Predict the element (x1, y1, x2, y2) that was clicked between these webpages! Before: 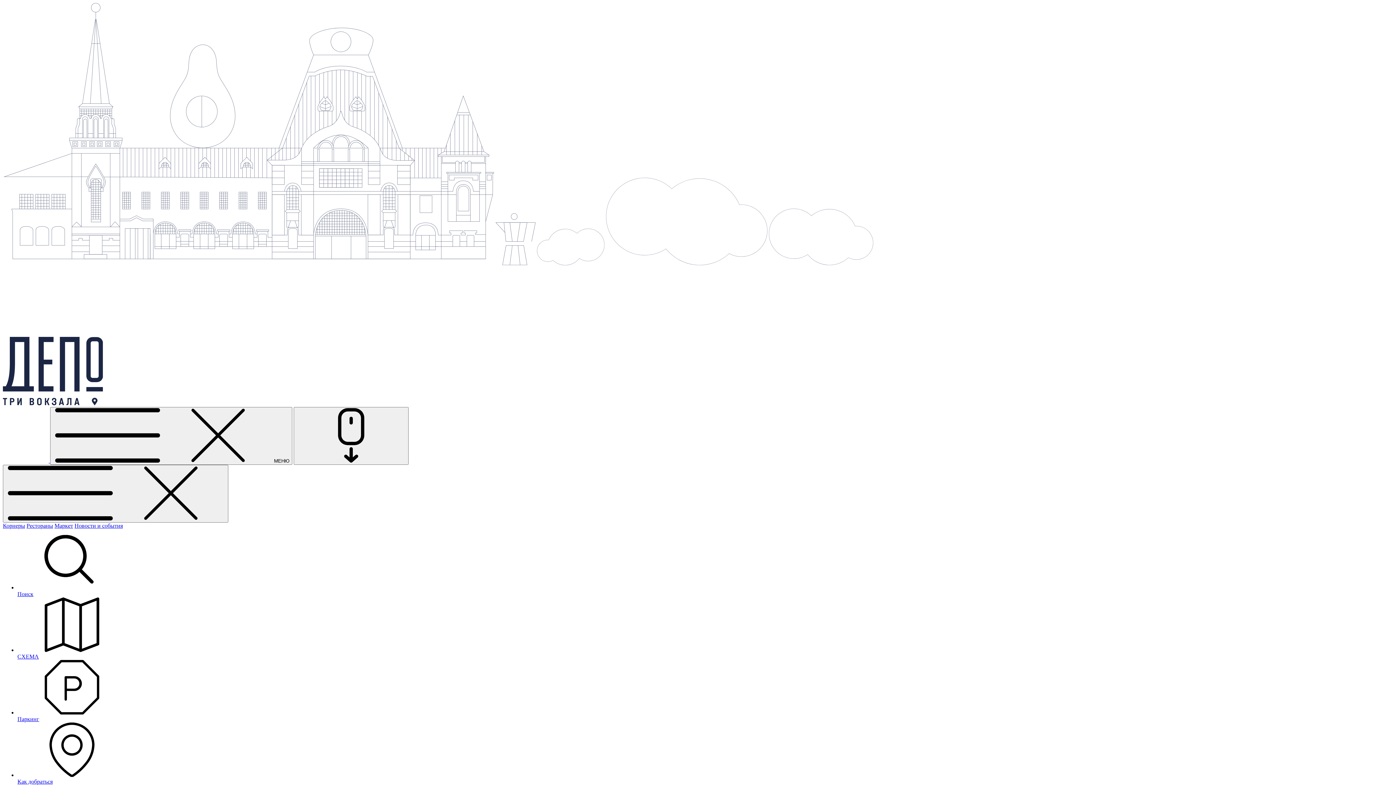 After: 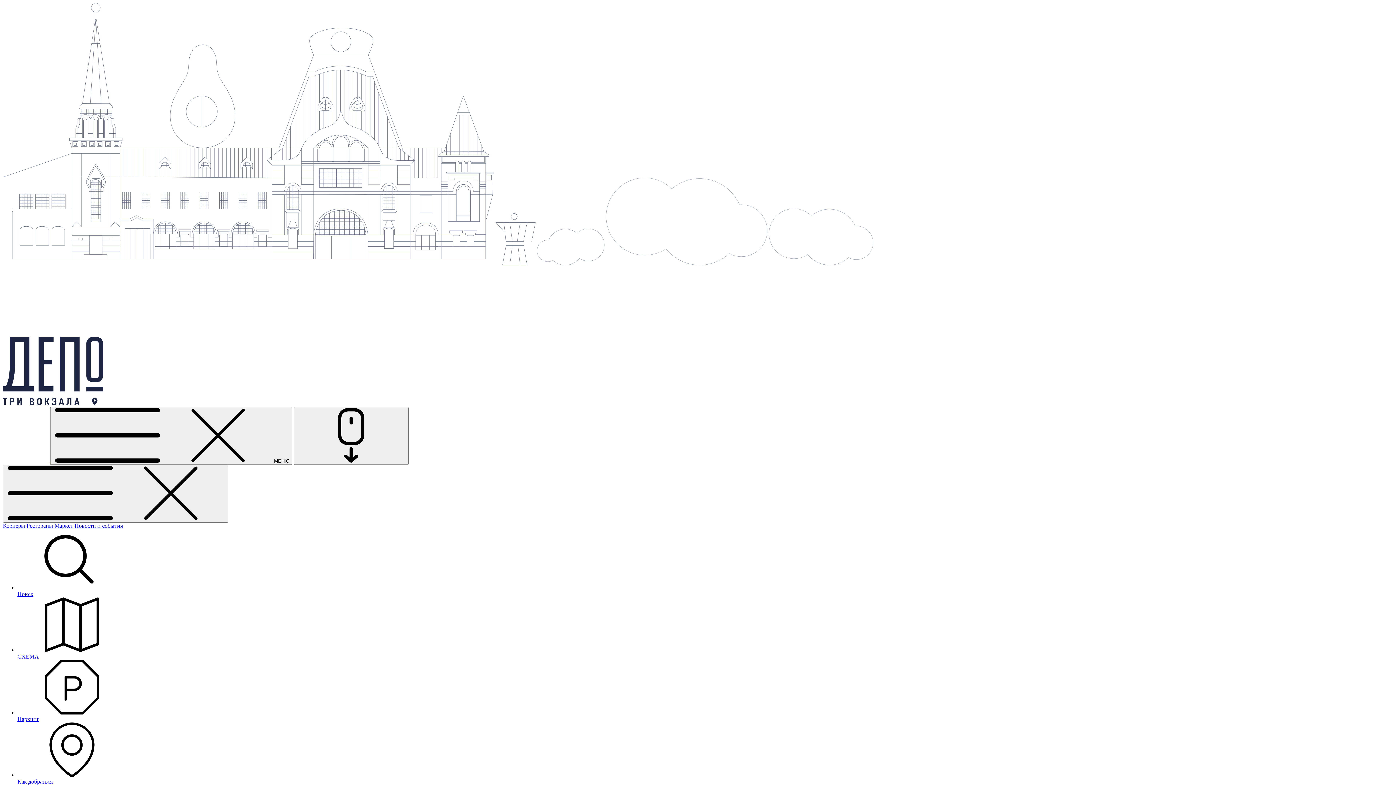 Action: bbox: (229, 515, 260, 521)